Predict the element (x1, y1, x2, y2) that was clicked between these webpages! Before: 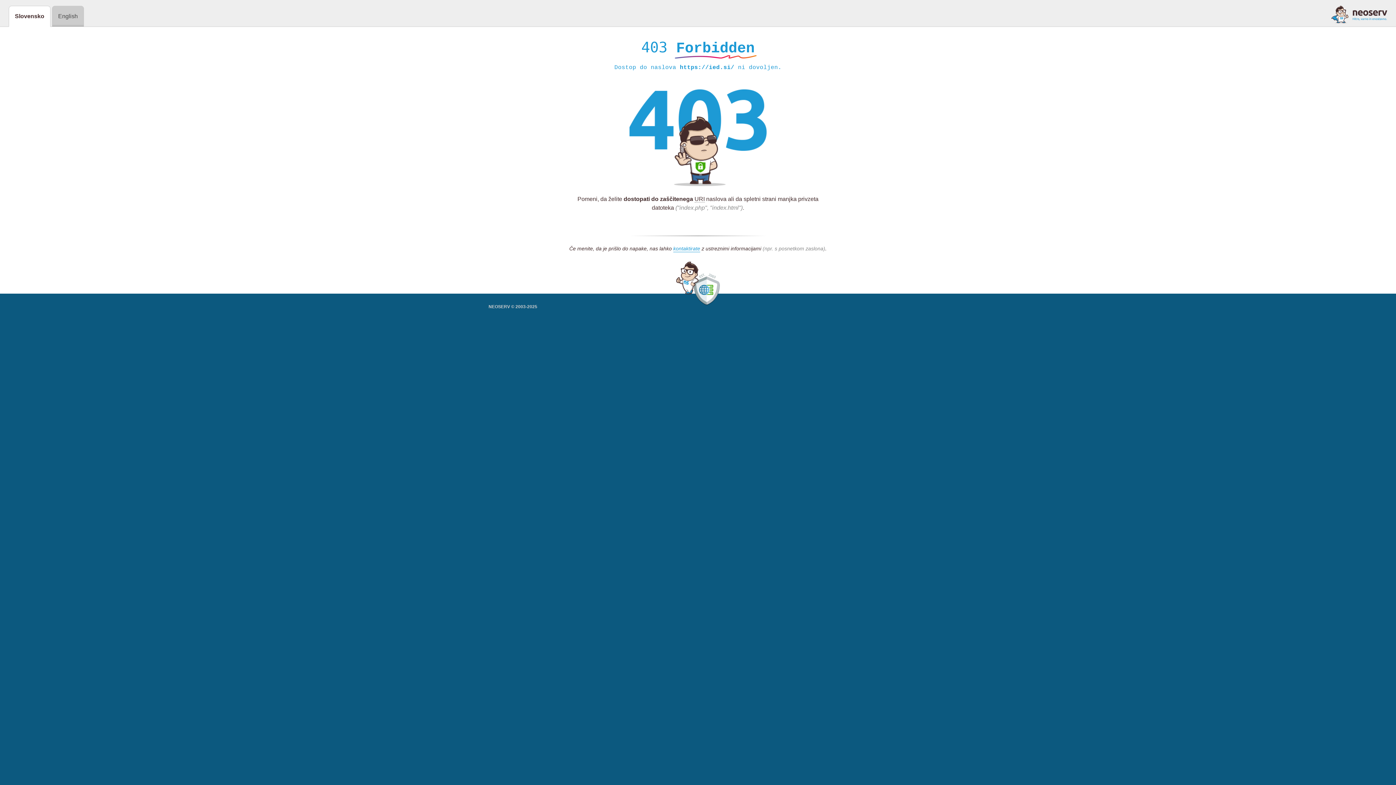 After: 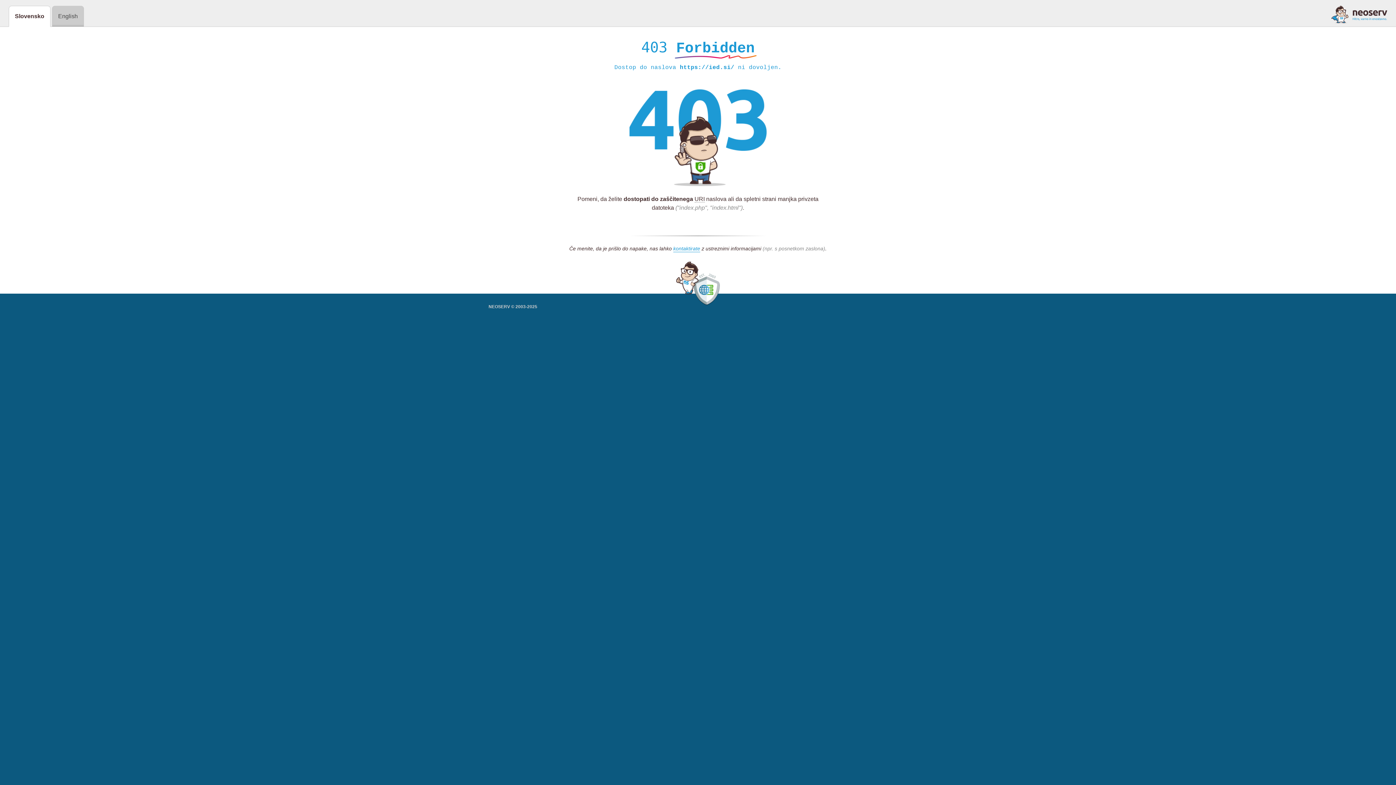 Action: bbox: (1331, 5, 1387, 23)